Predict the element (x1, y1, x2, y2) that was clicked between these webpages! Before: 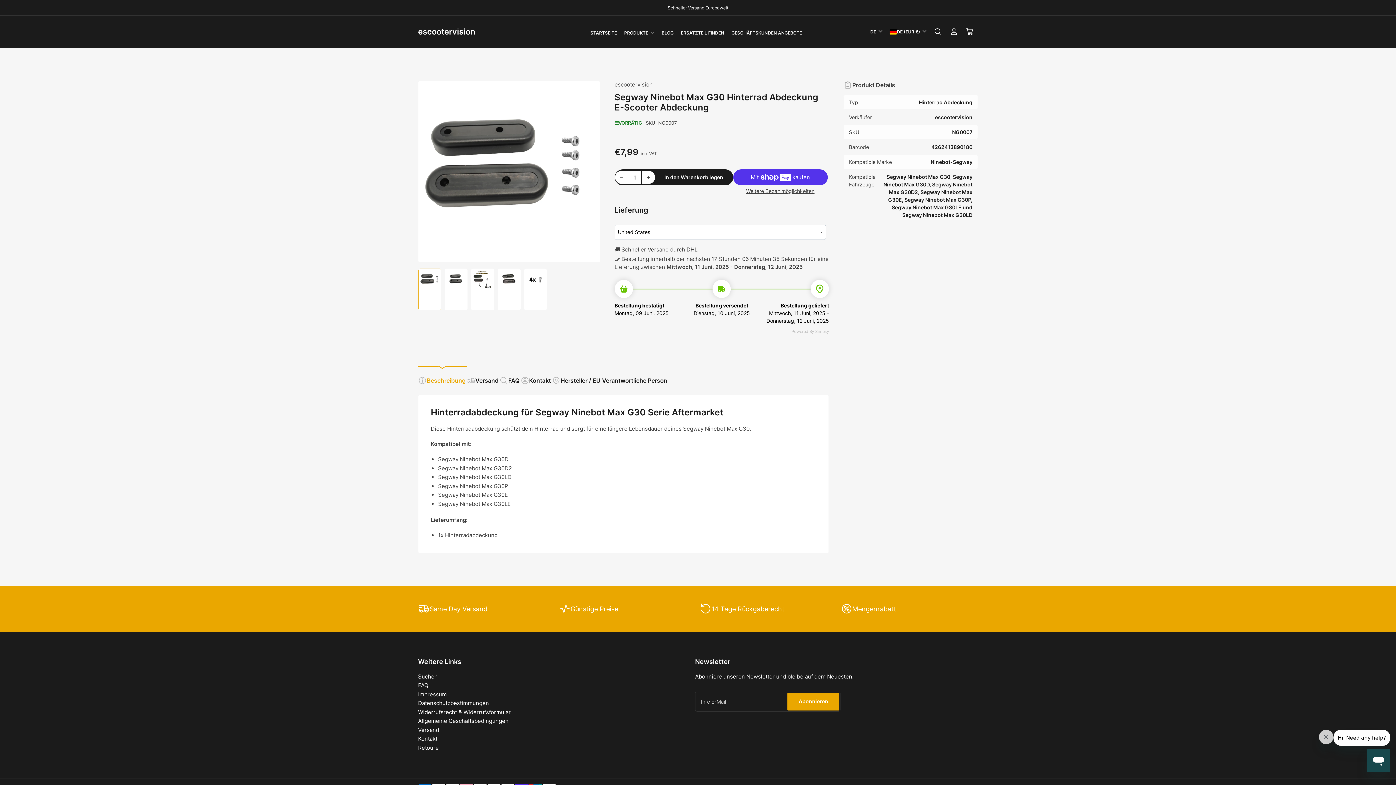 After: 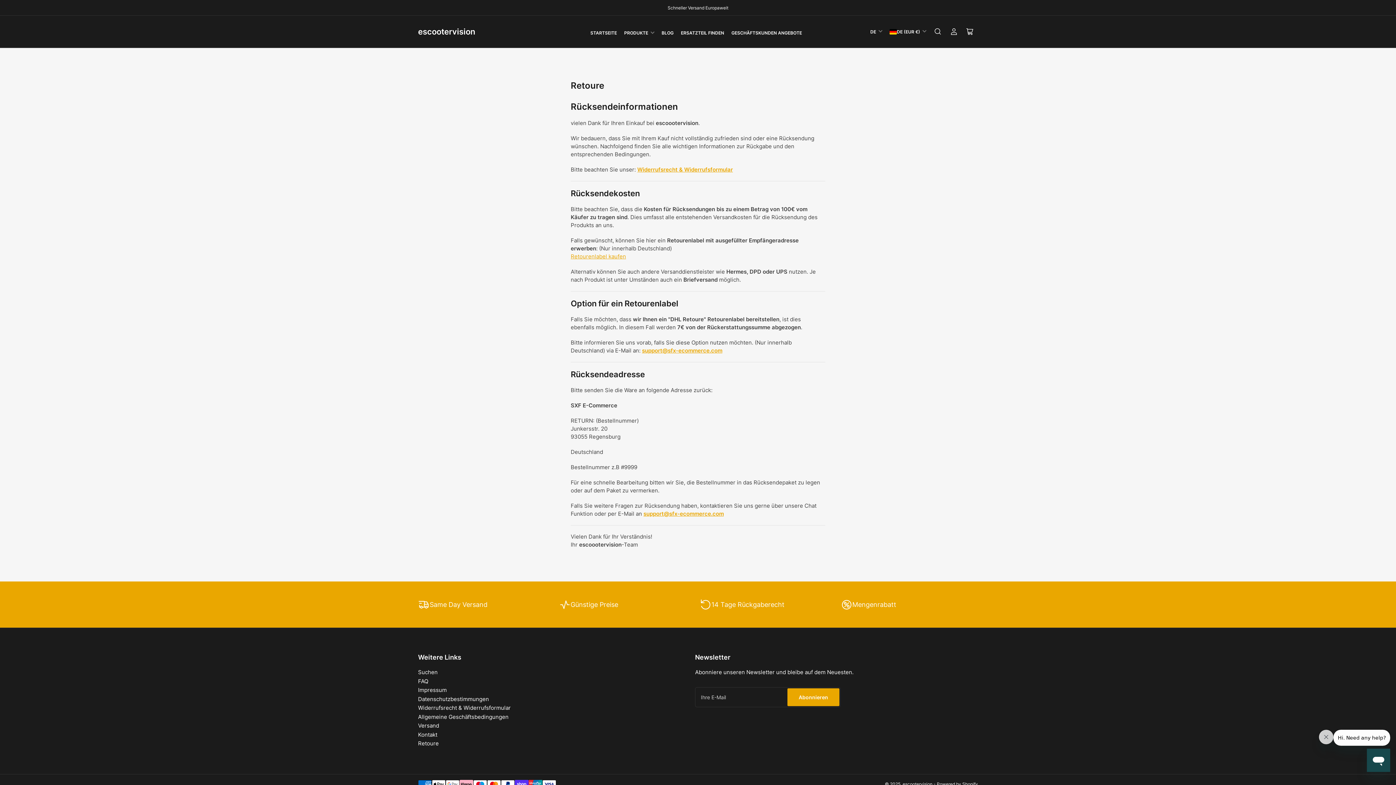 Action: bbox: (418, 744, 438, 751) label: Retoure